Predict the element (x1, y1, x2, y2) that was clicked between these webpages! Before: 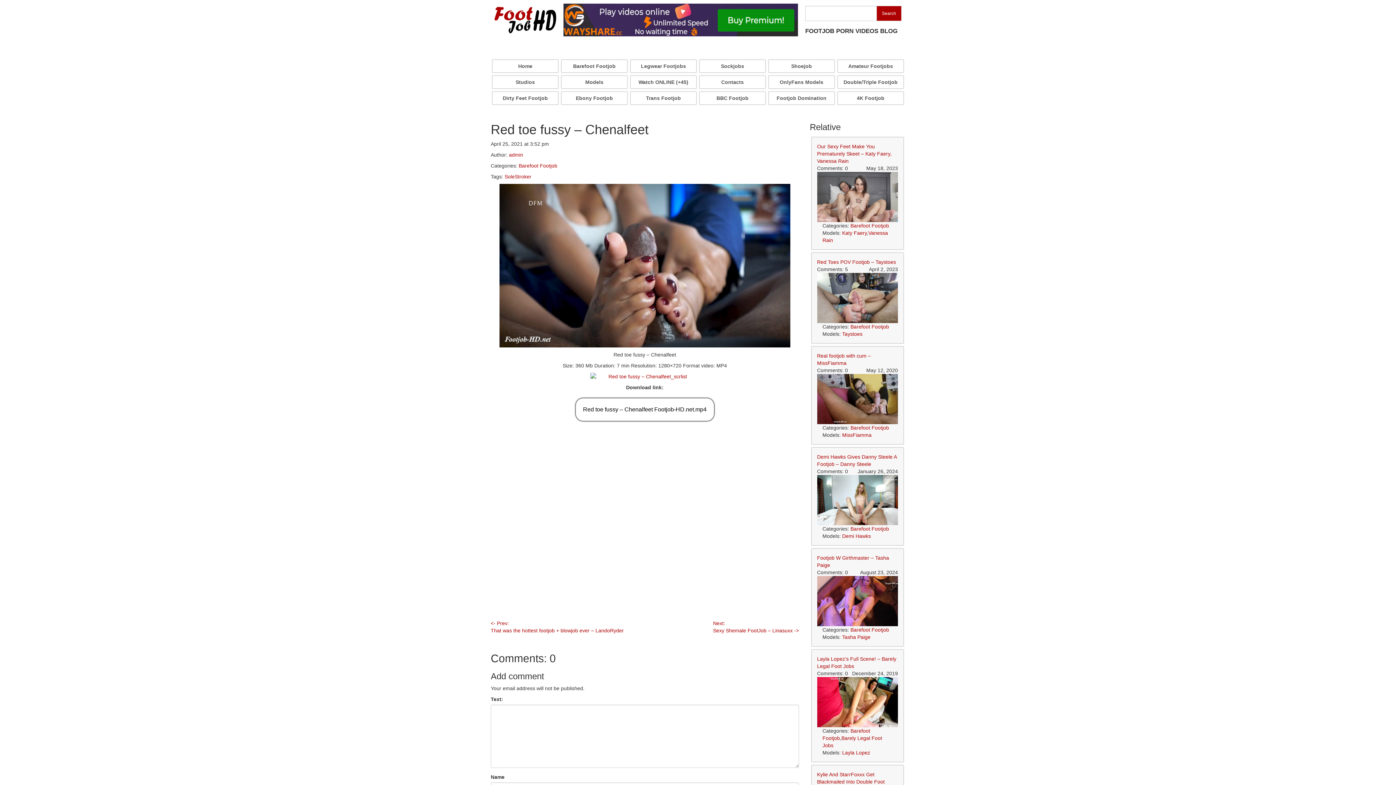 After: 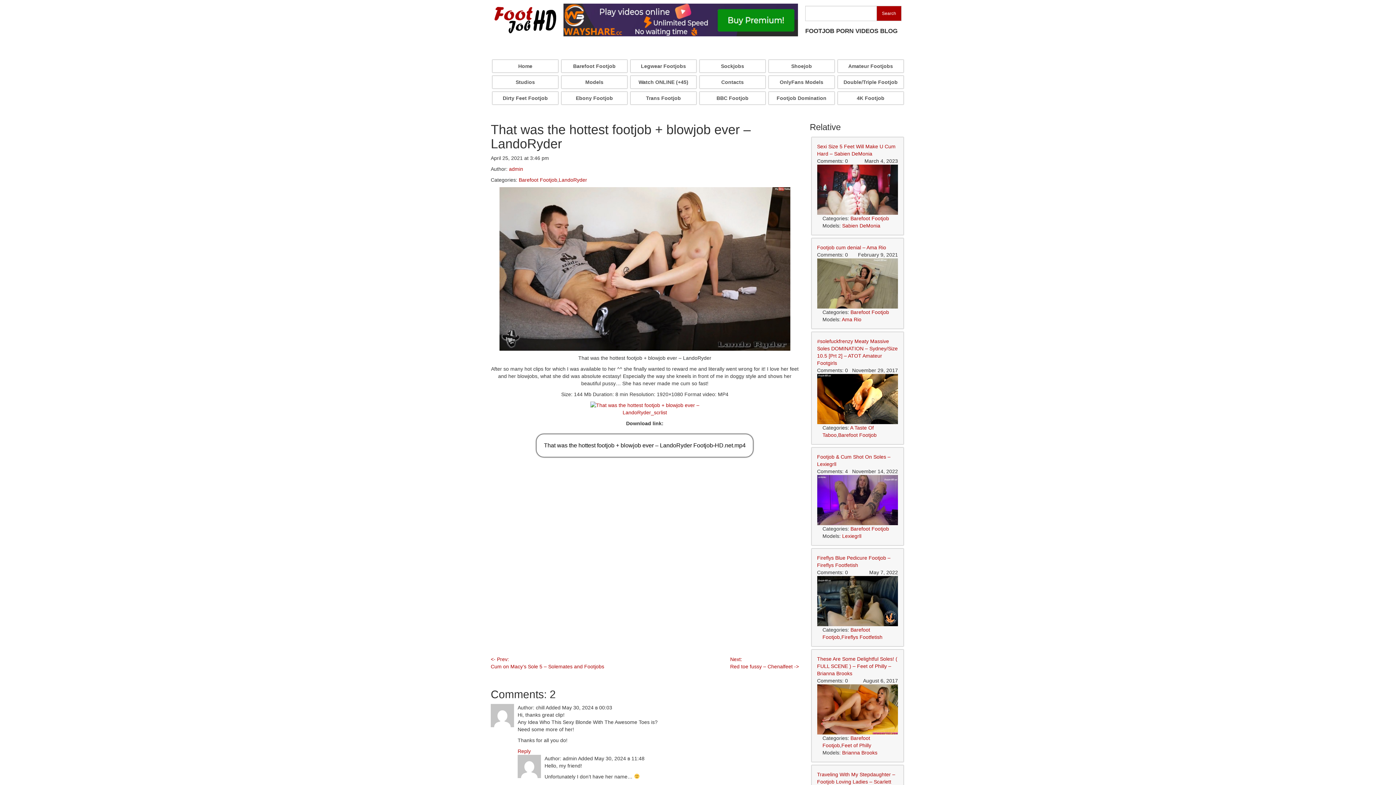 Action: label: <- Prev:
That was the hottest footjob + blowjob ever – LandoRyder bbox: (490, 619, 624, 634)